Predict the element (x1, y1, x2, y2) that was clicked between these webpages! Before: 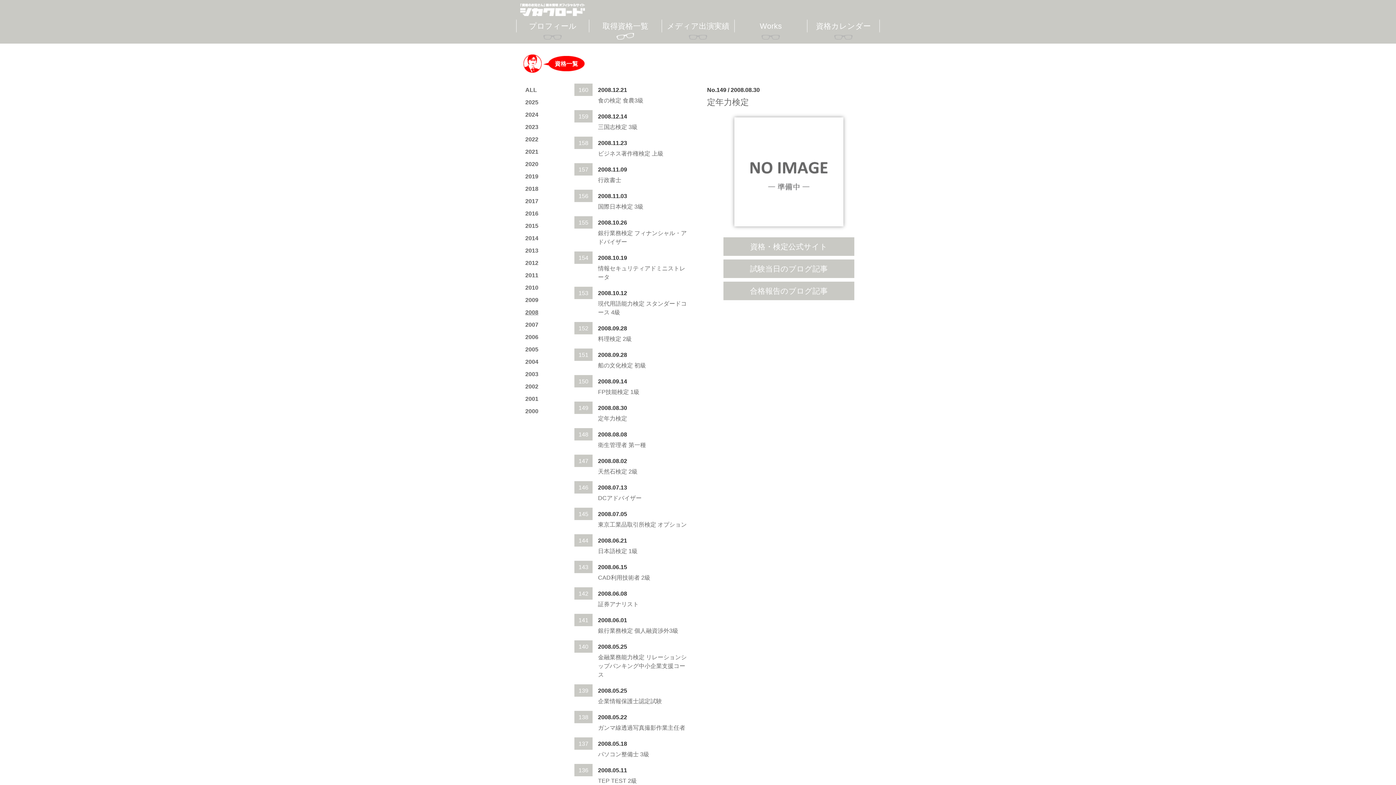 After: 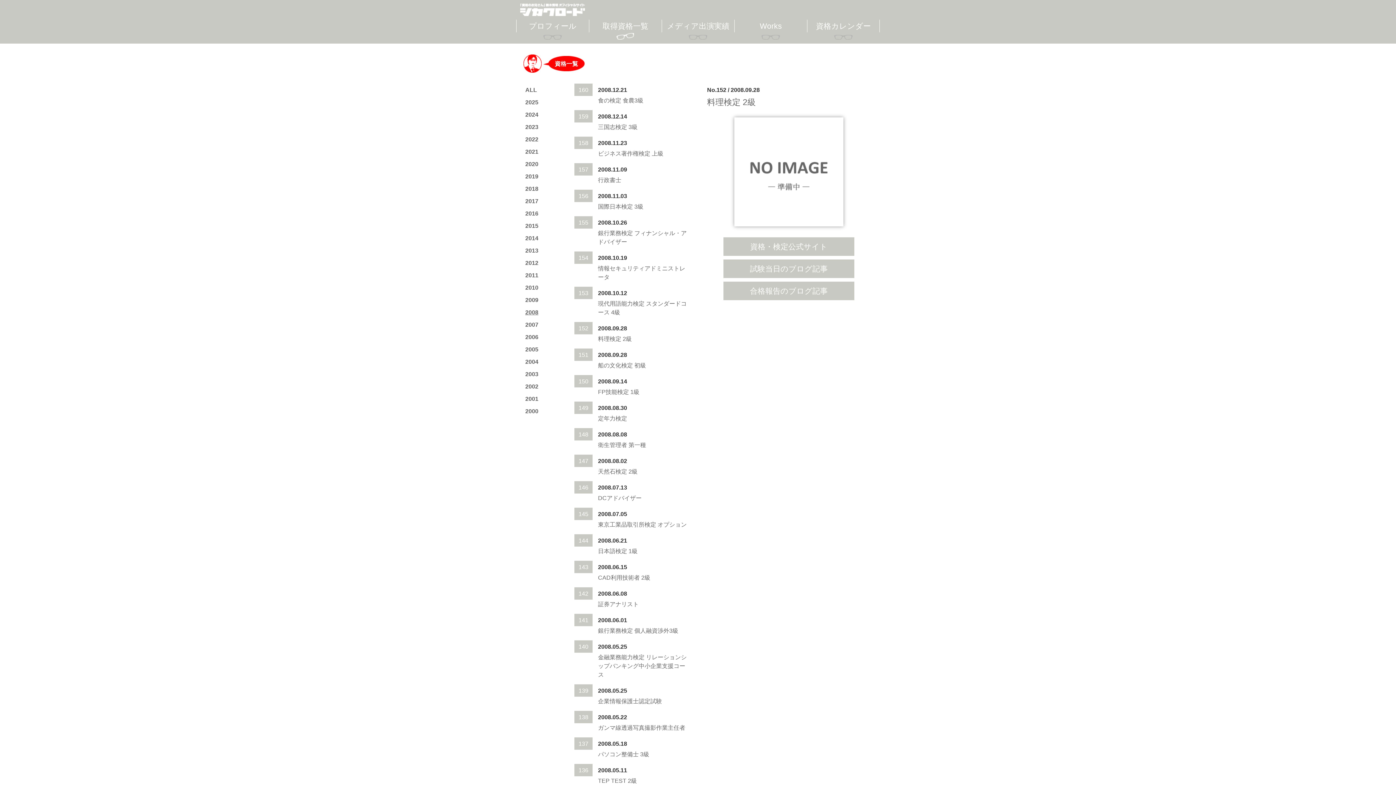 Action: label: 料理検定 bbox: (598, 335, 621, 342)